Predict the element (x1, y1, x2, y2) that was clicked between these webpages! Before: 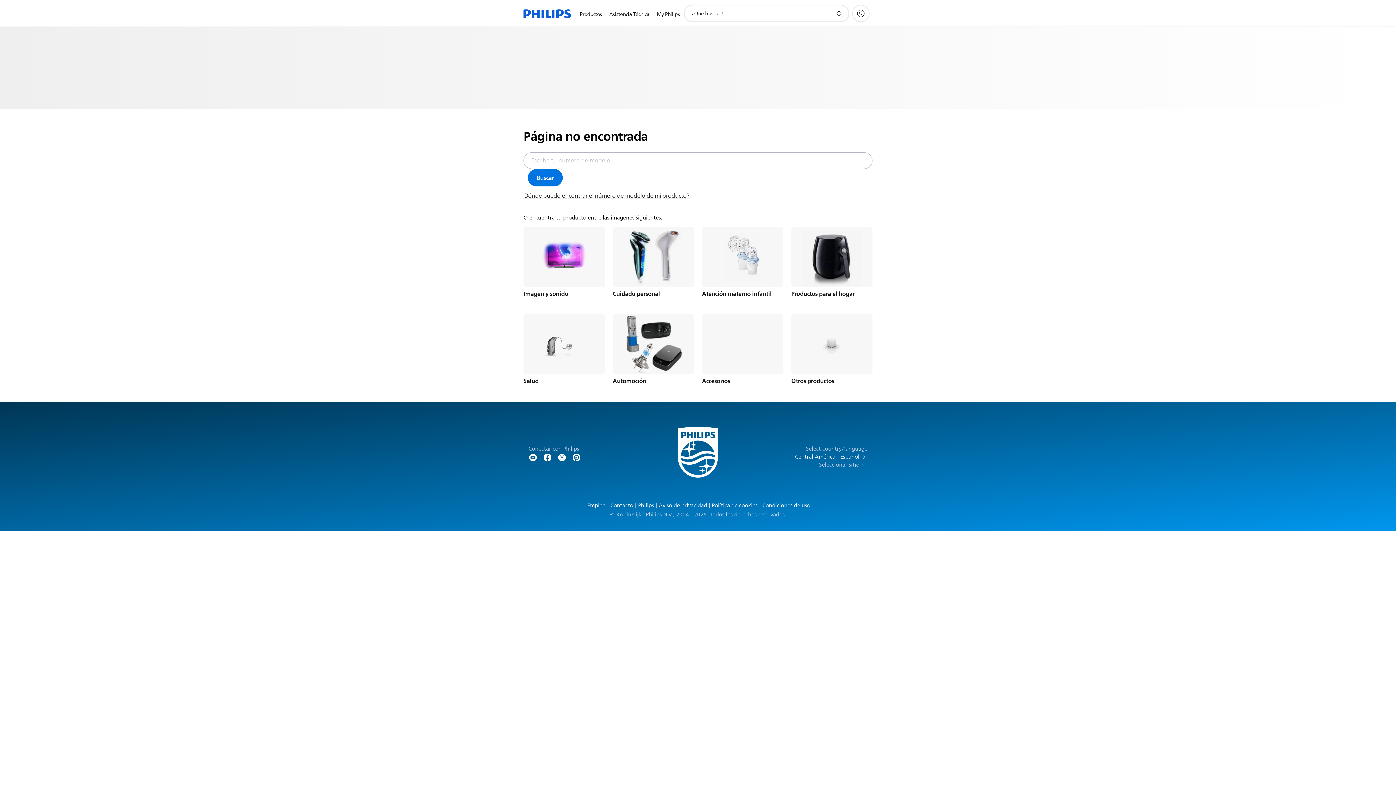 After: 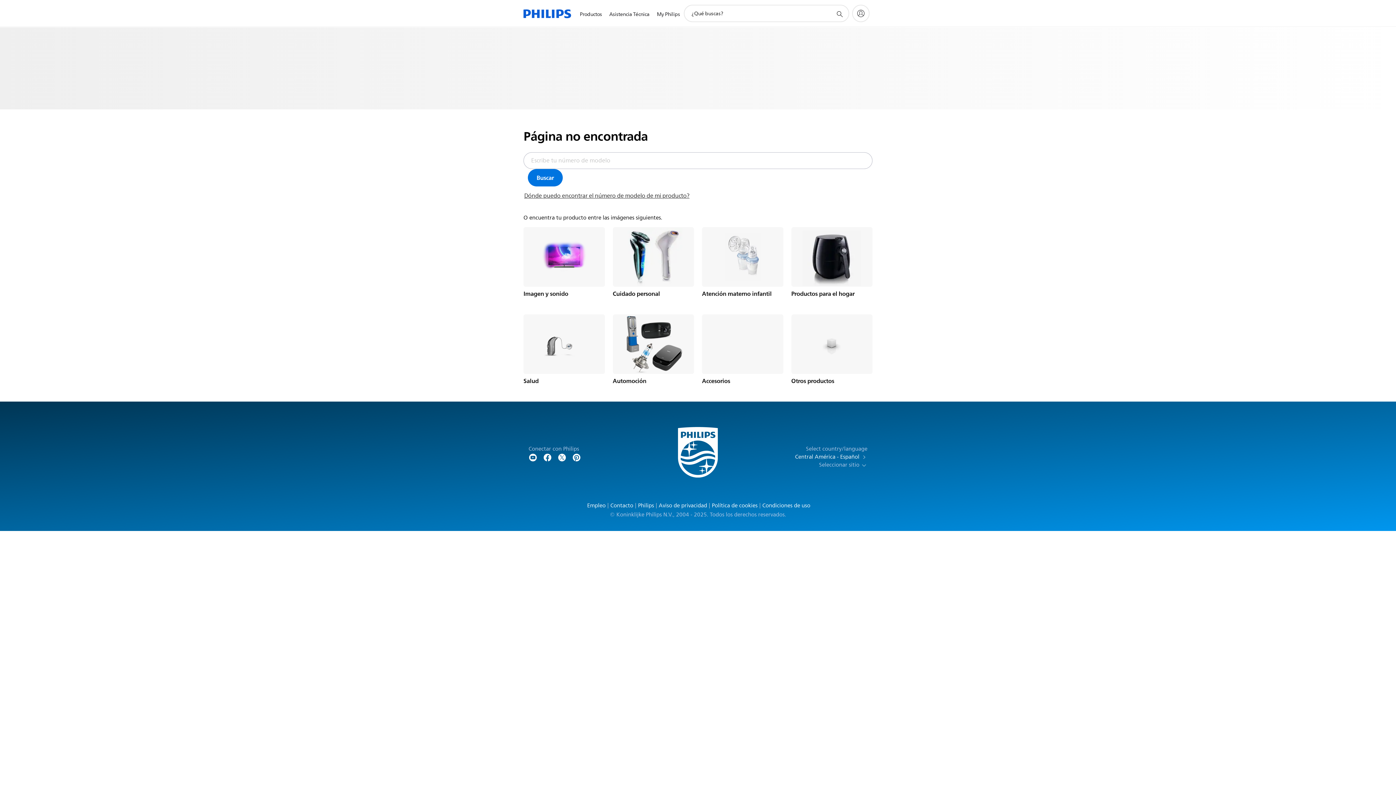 Action: bbox: (543, 452, 552, 461)